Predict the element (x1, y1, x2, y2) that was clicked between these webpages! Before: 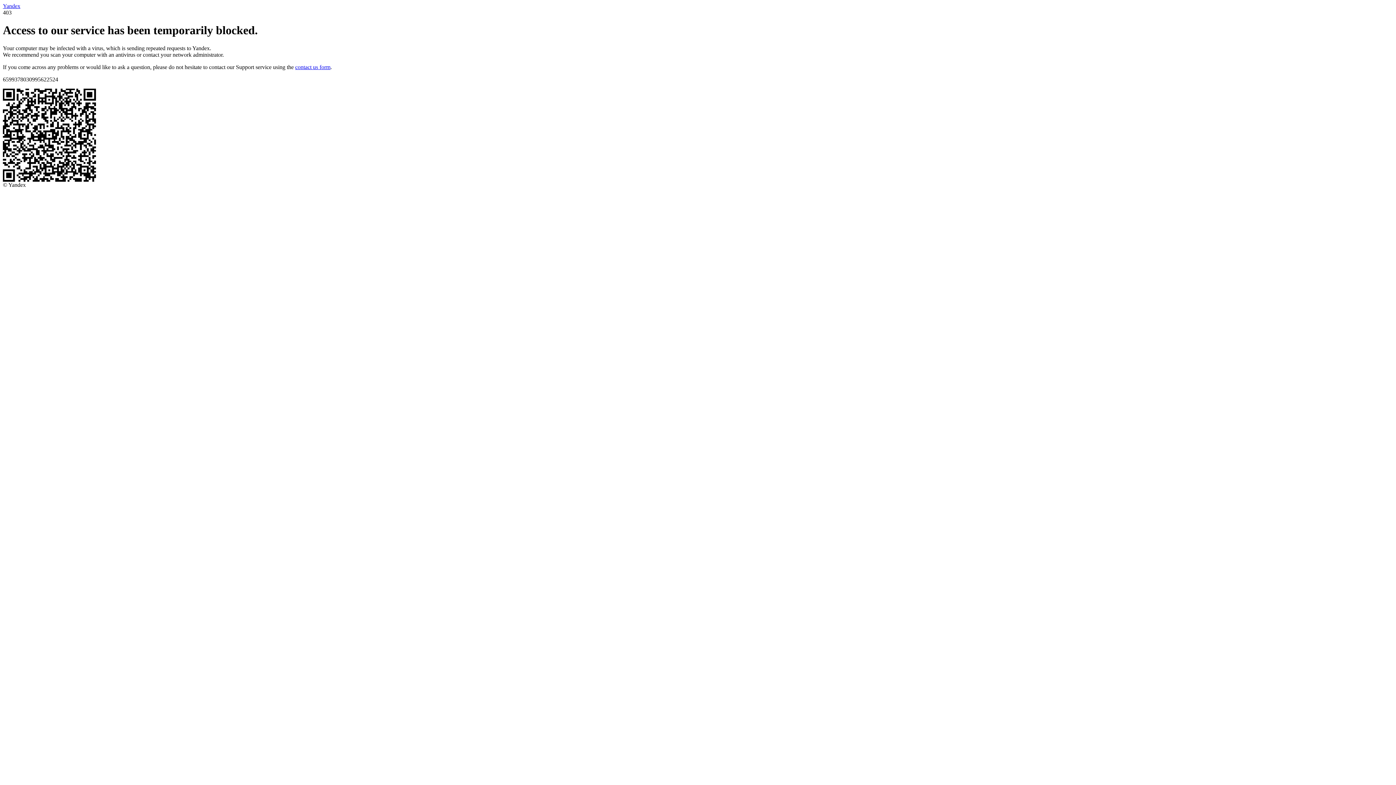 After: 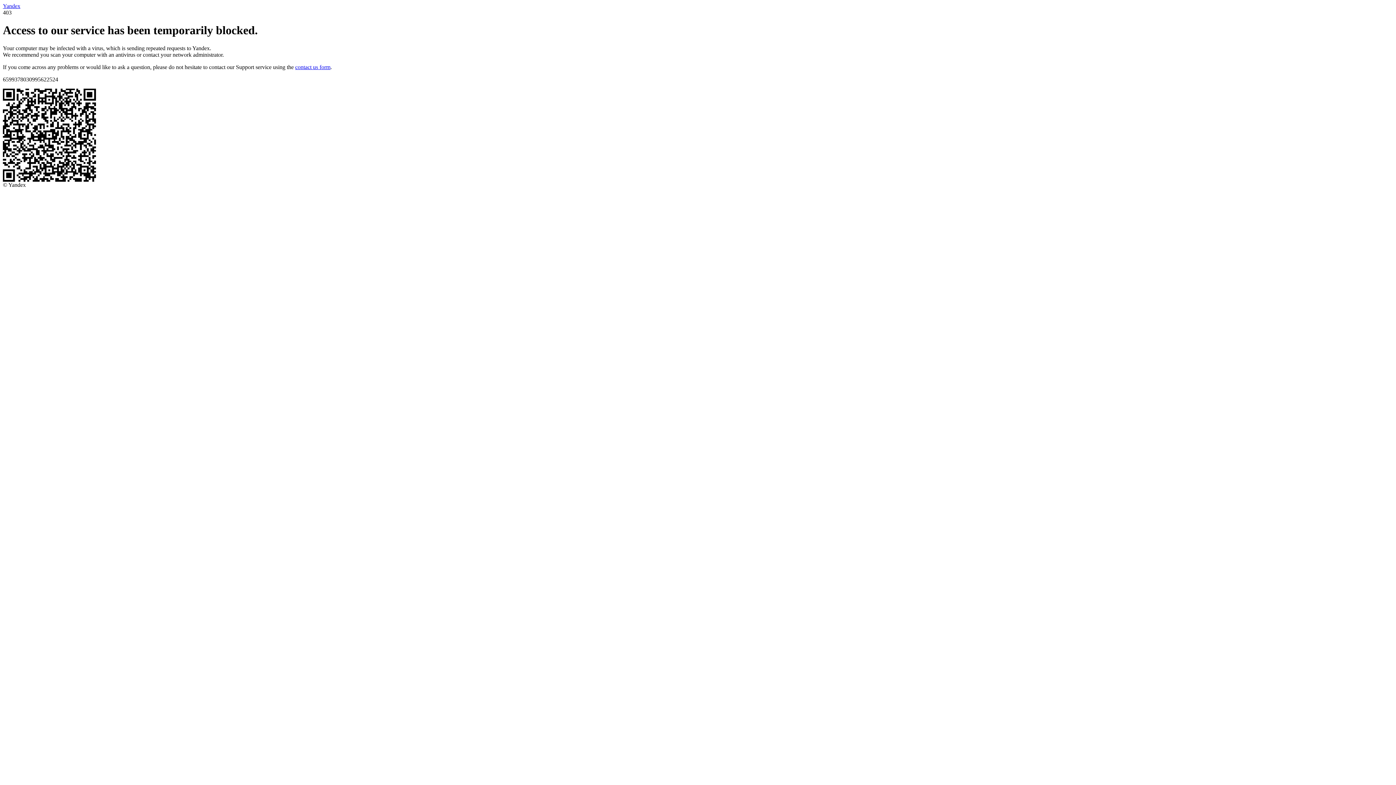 Action: bbox: (295, 63, 330, 70) label: contact us form